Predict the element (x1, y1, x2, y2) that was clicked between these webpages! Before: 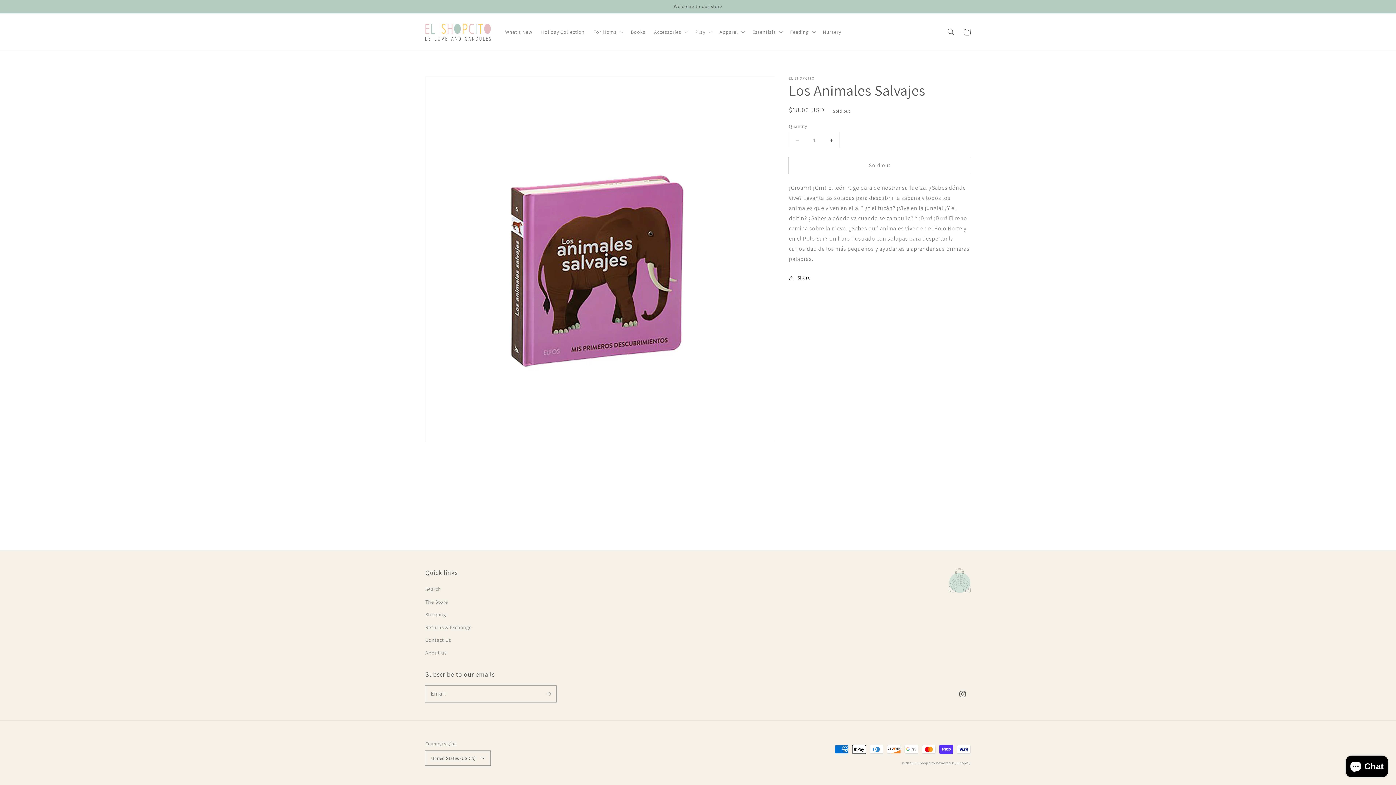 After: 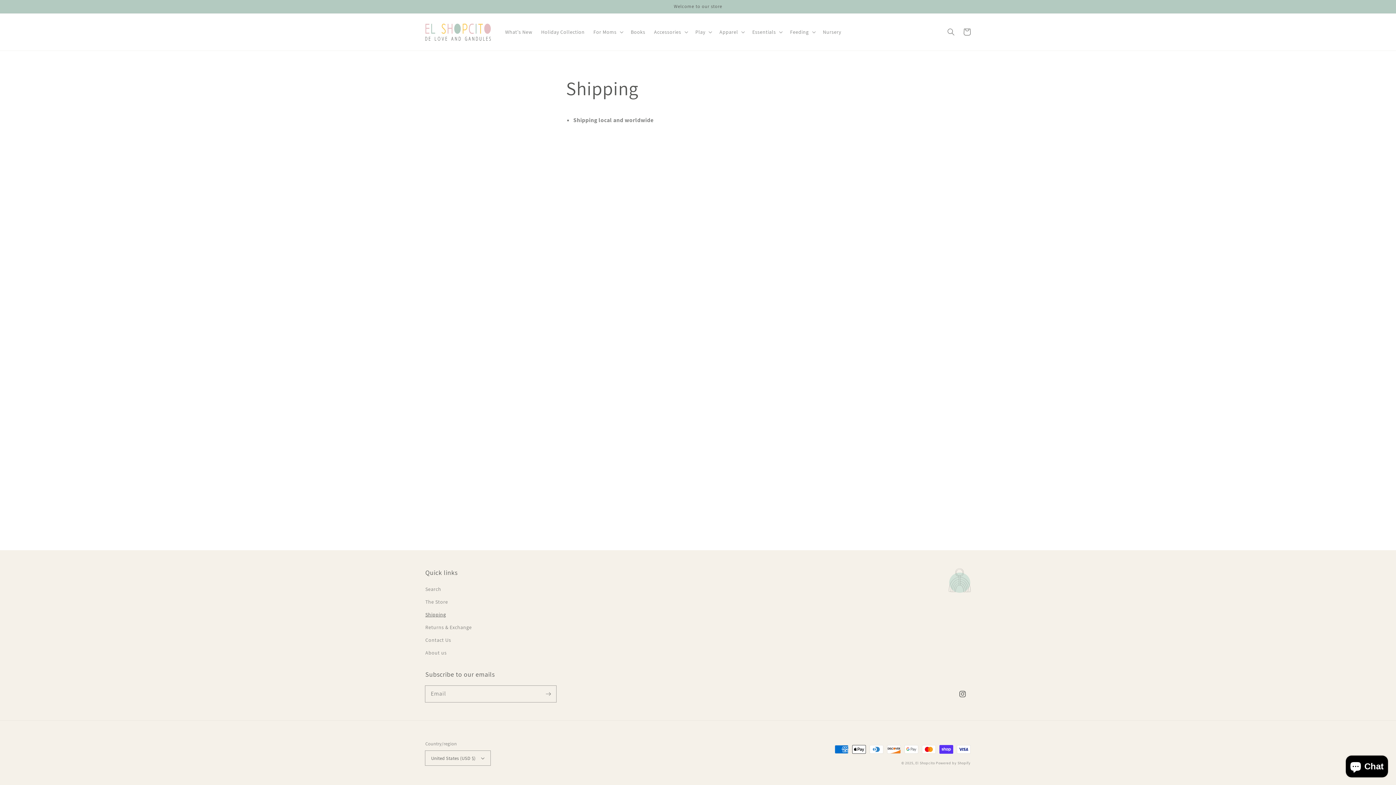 Action: label: Shipping bbox: (425, 608, 446, 621)